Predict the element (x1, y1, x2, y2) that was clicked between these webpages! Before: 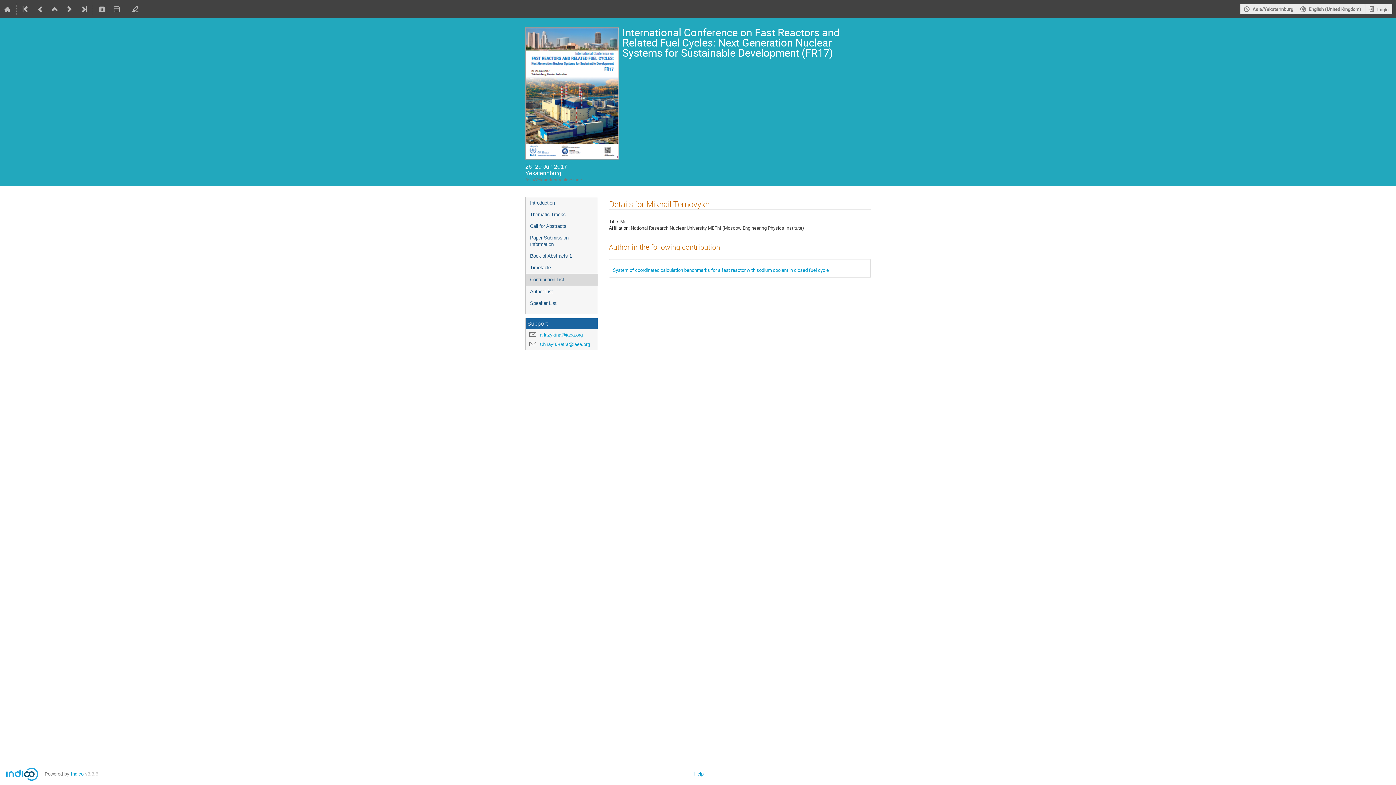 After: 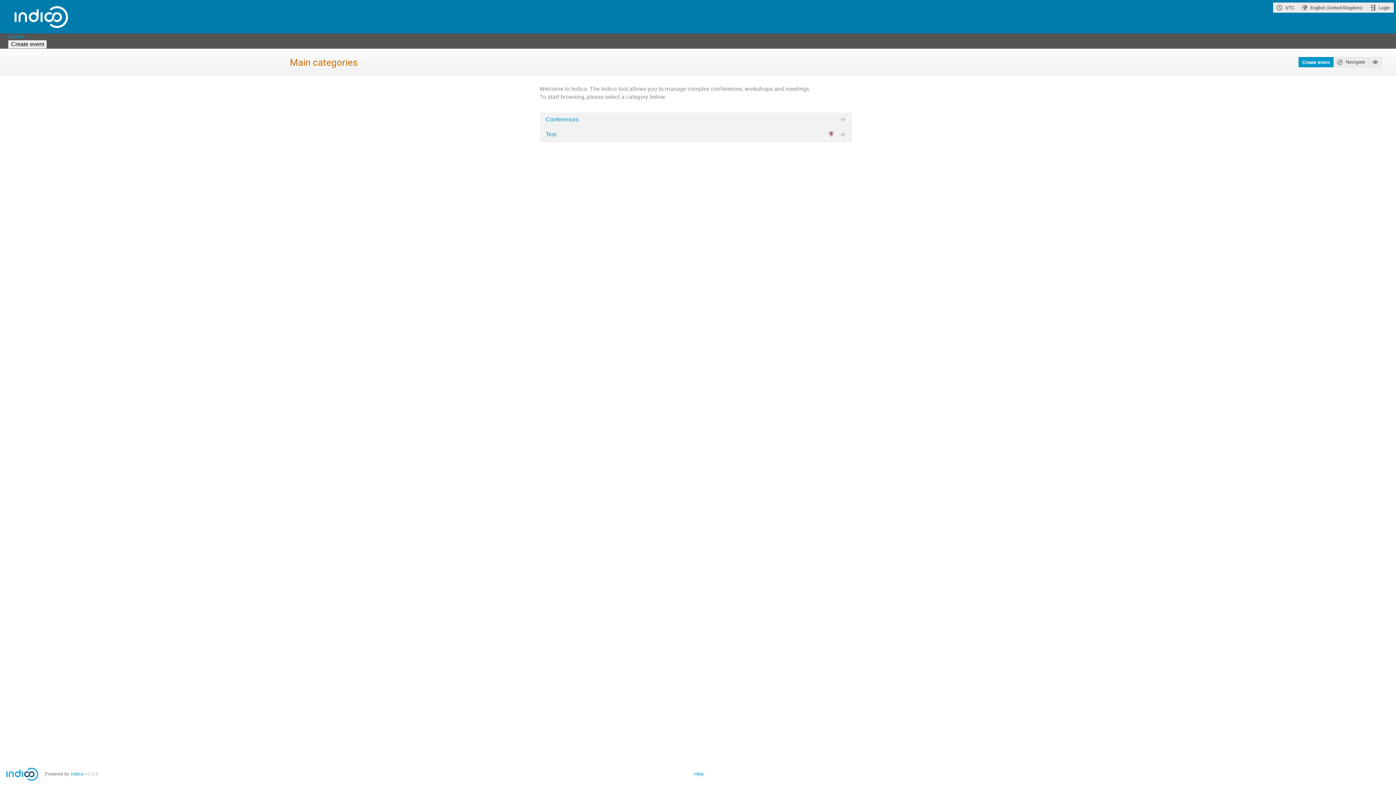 Action: bbox: (0, 0, 14, 18)